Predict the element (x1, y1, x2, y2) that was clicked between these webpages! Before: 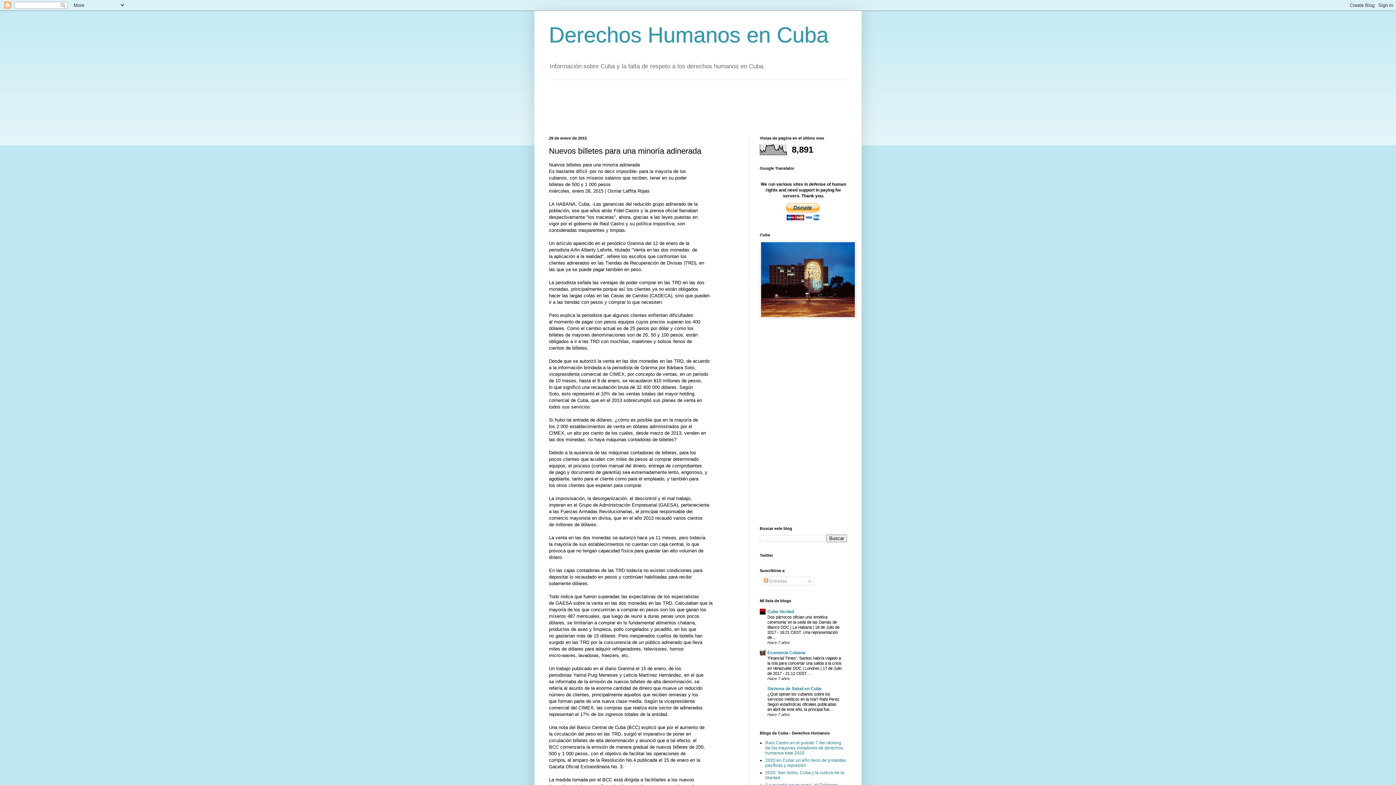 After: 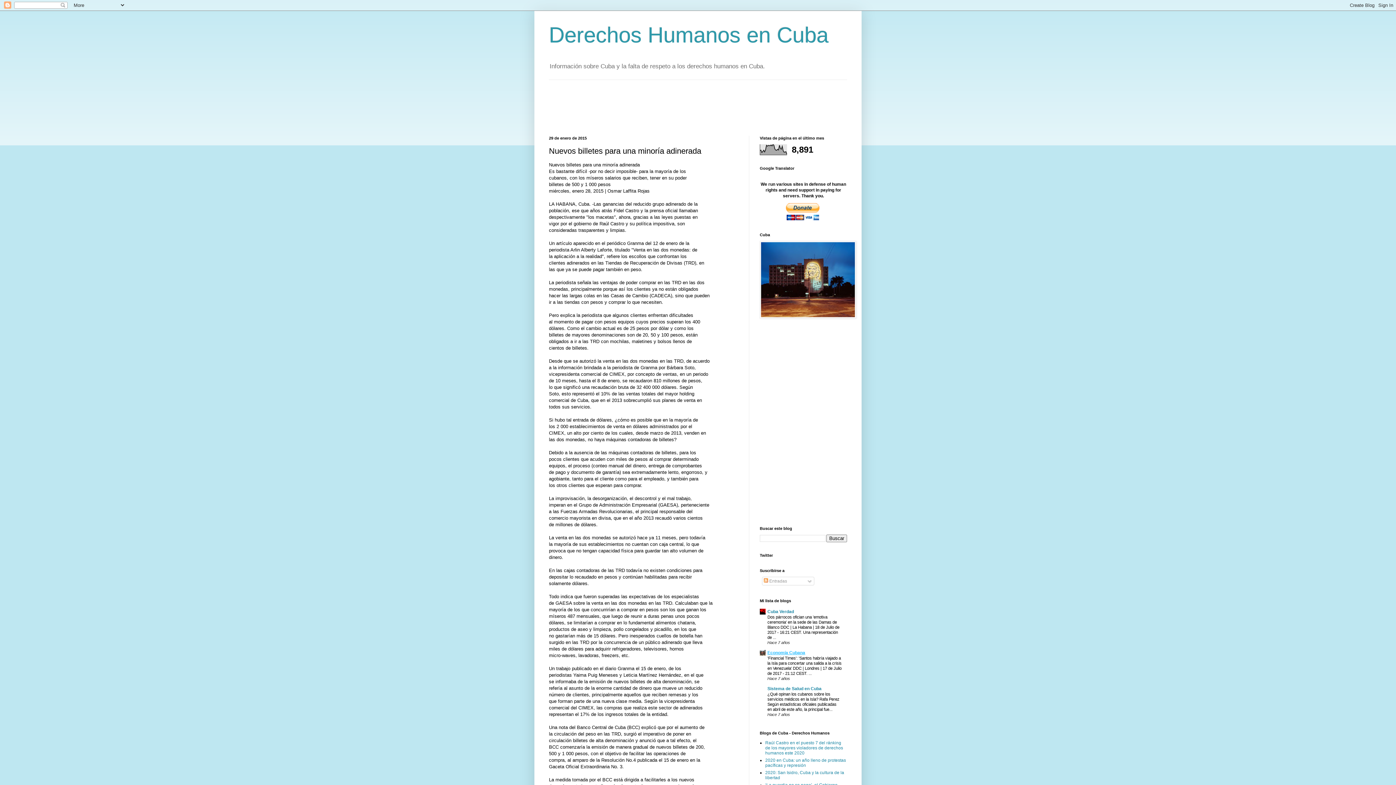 Action: bbox: (767, 650, 805, 655) label: Economía Cubana